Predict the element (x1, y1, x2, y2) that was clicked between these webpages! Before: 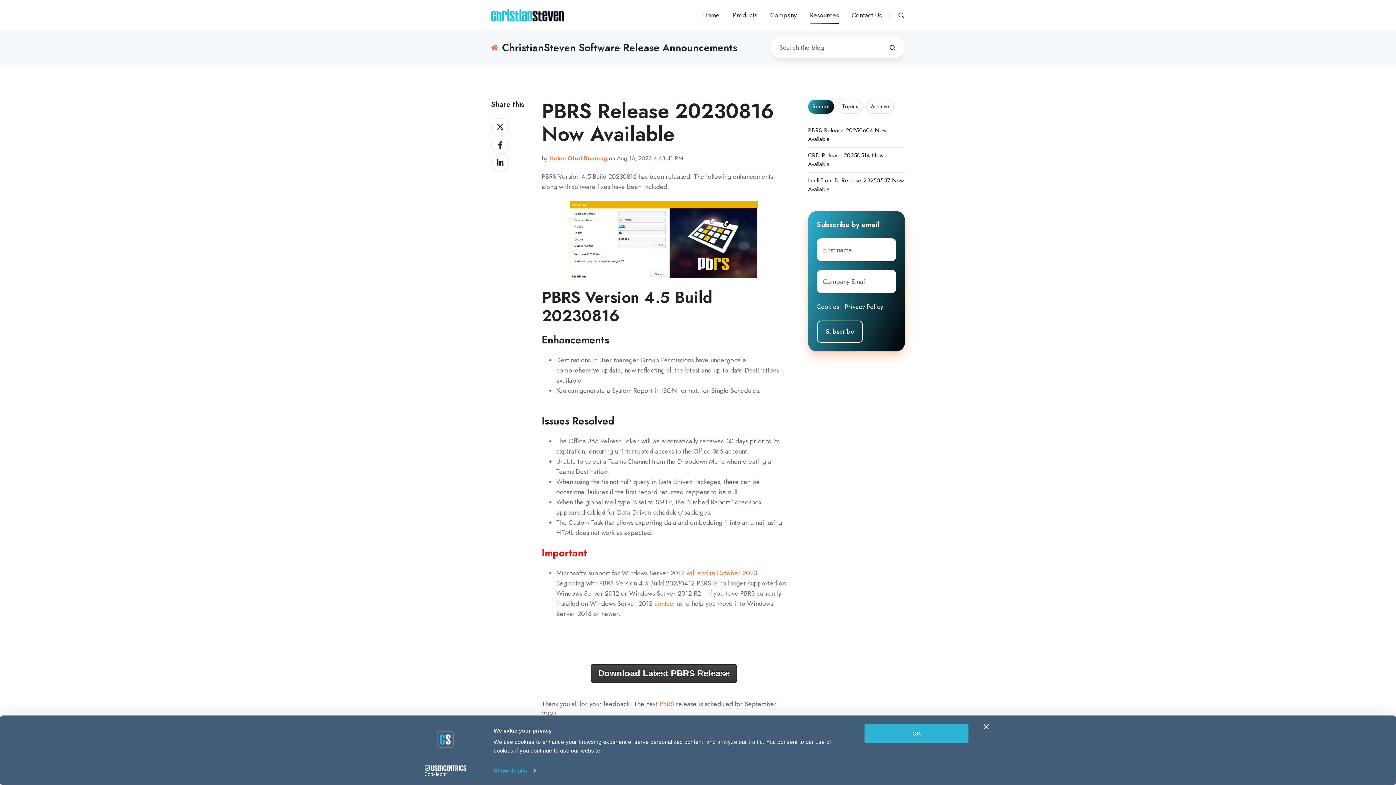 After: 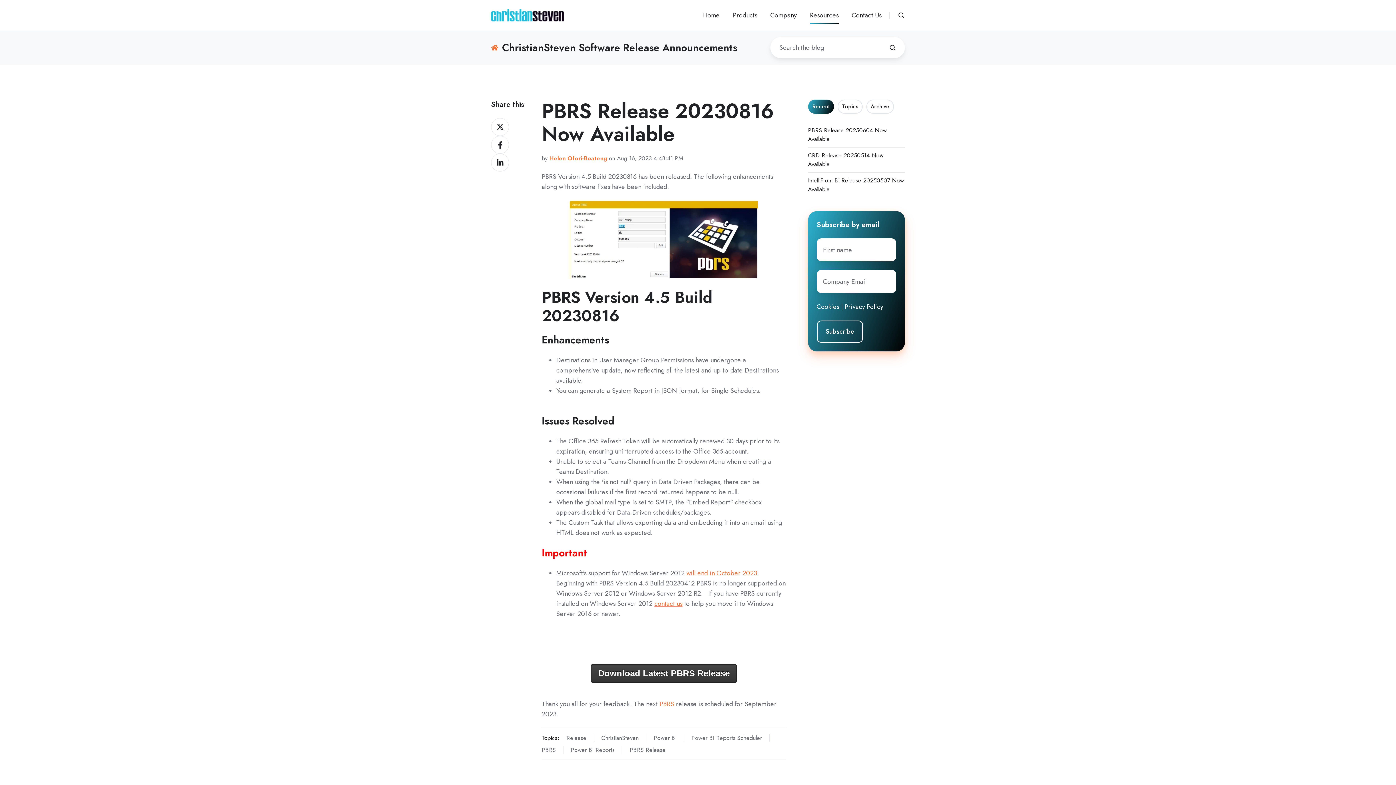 Action: bbox: (654, 599, 682, 608) label: contact us